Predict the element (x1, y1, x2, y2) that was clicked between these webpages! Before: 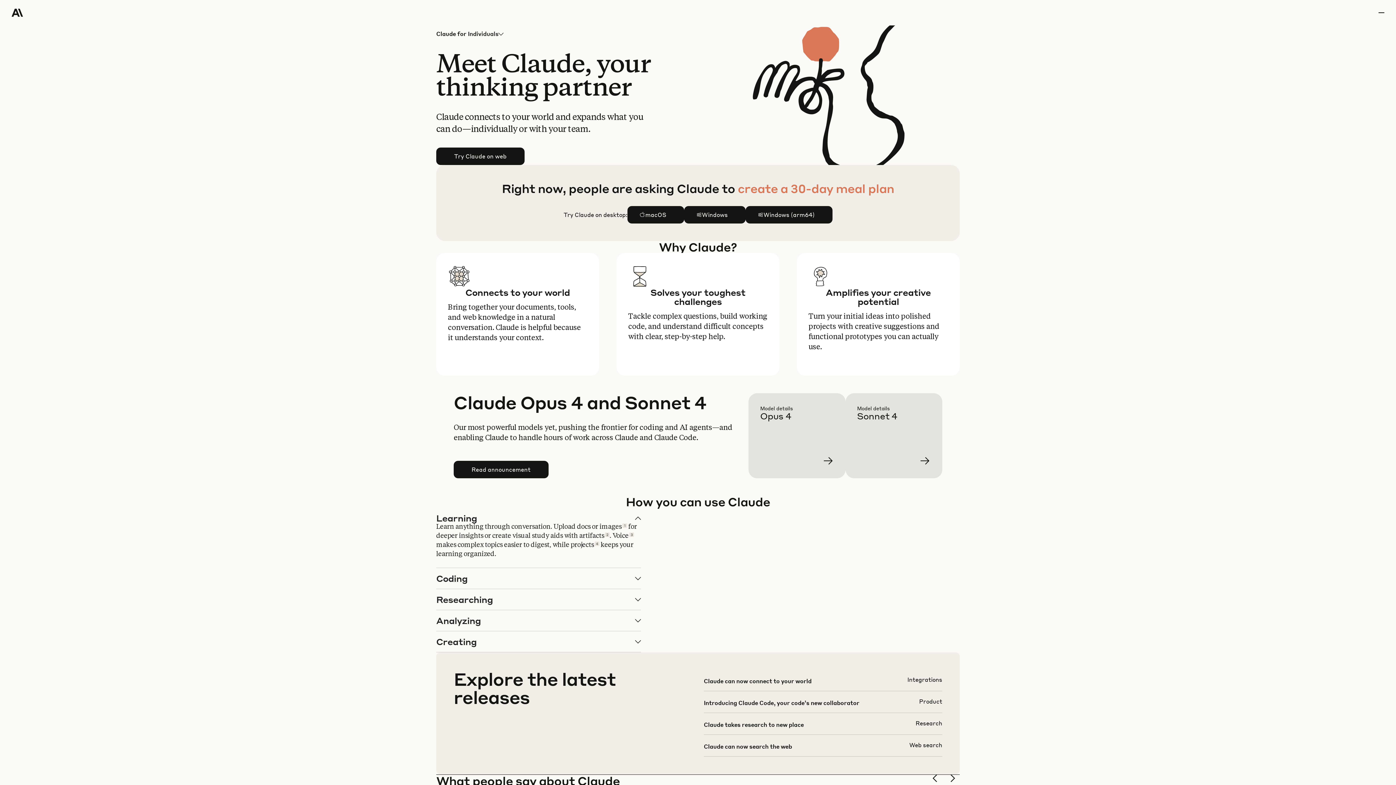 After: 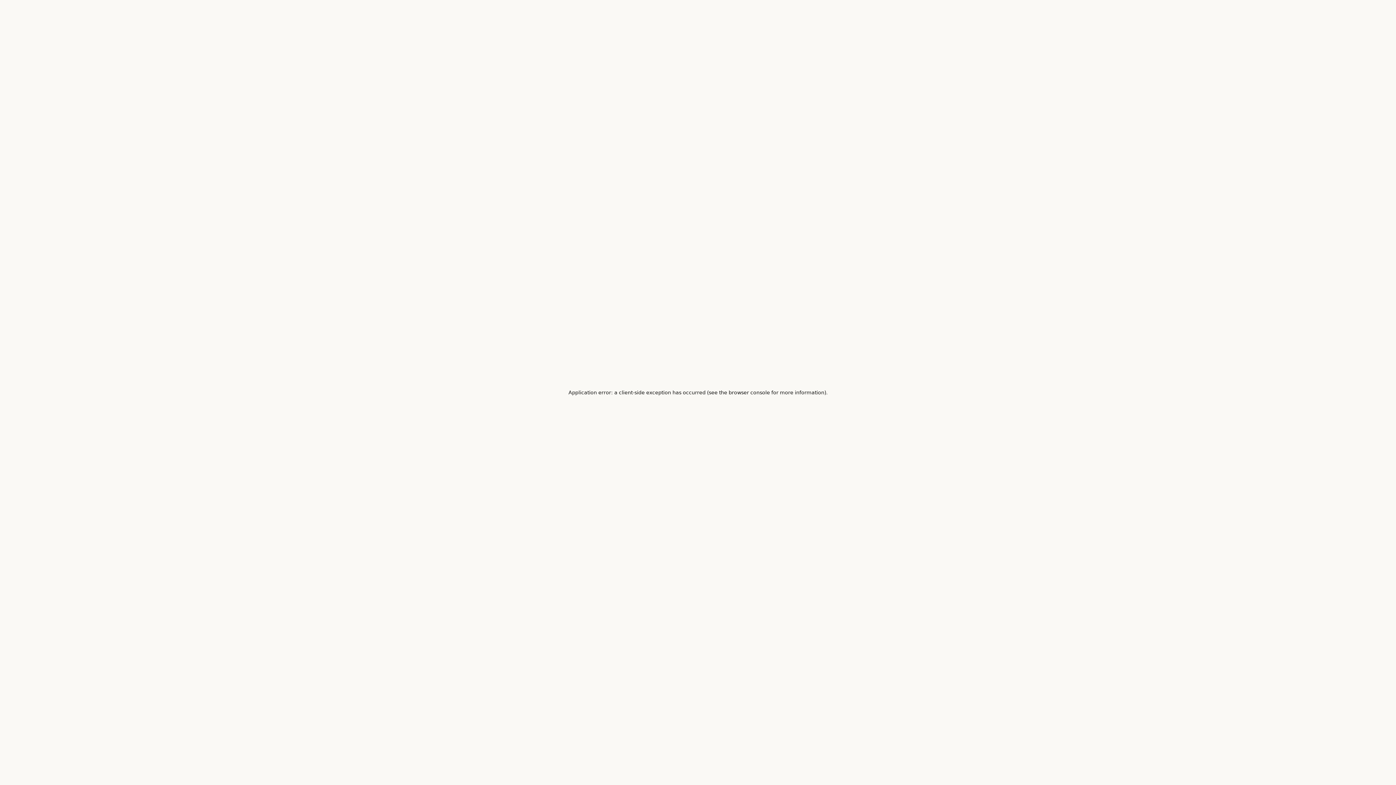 Action: label: Learn more Claude Opus 4 bbox: (760, 405, 857, 490)